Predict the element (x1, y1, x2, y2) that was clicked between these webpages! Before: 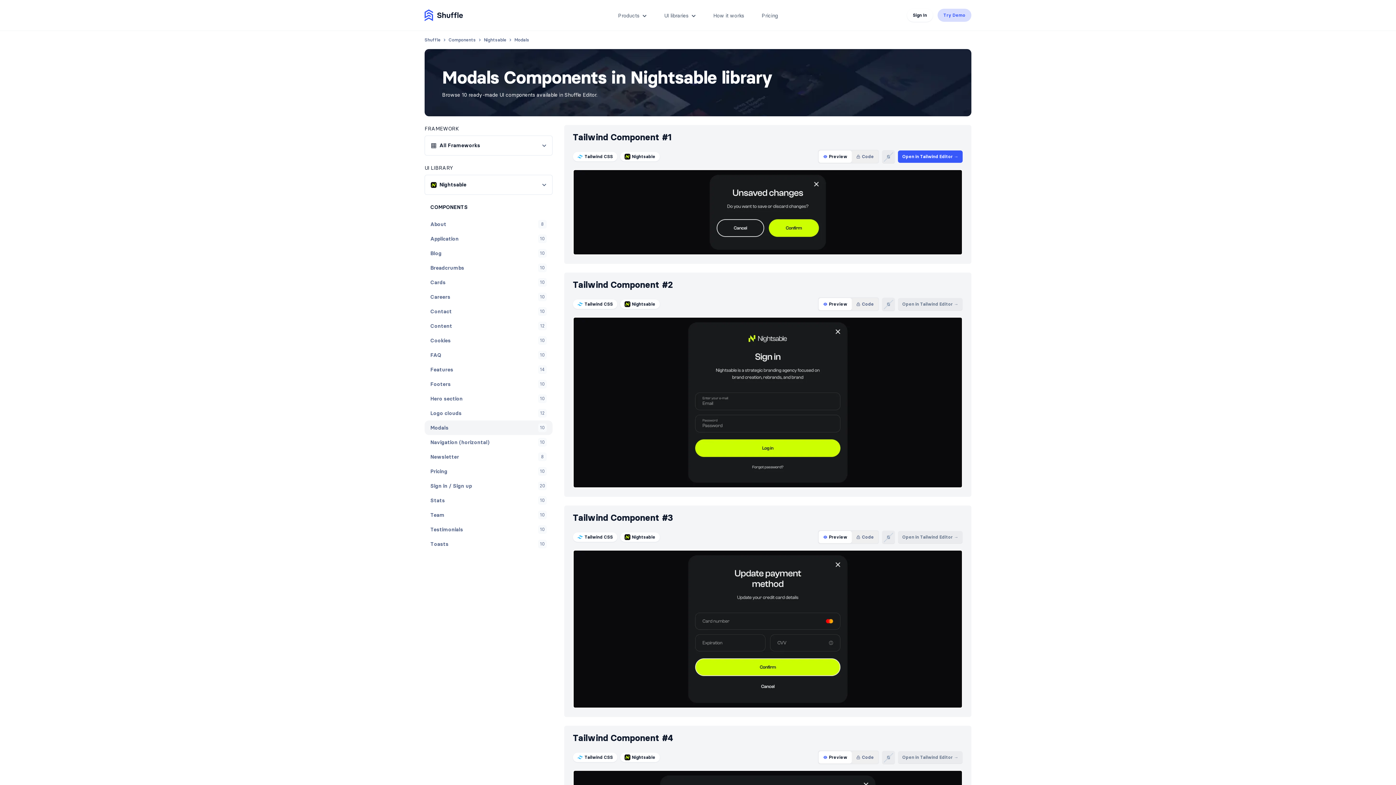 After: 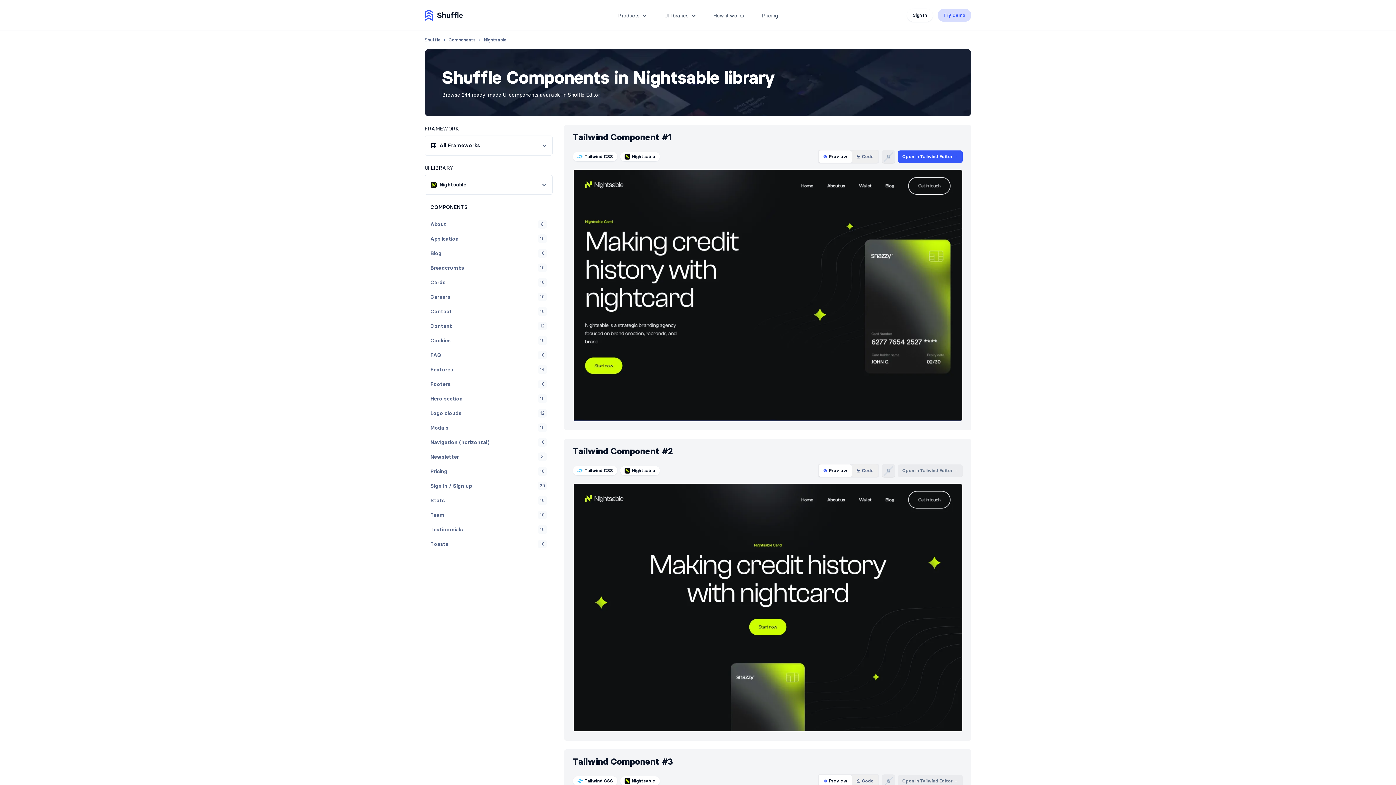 Action: bbox: (620, 152, 660, 161) label: Nightsable